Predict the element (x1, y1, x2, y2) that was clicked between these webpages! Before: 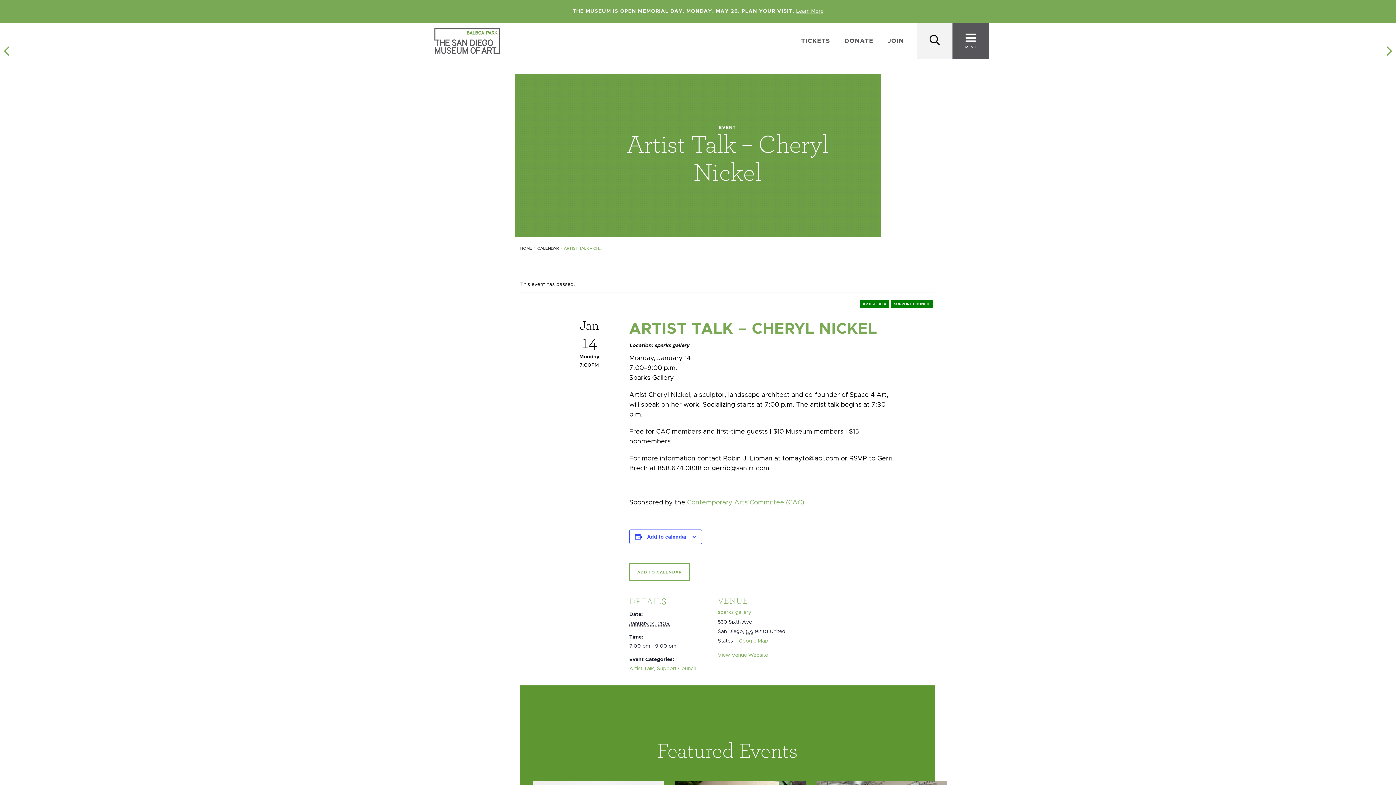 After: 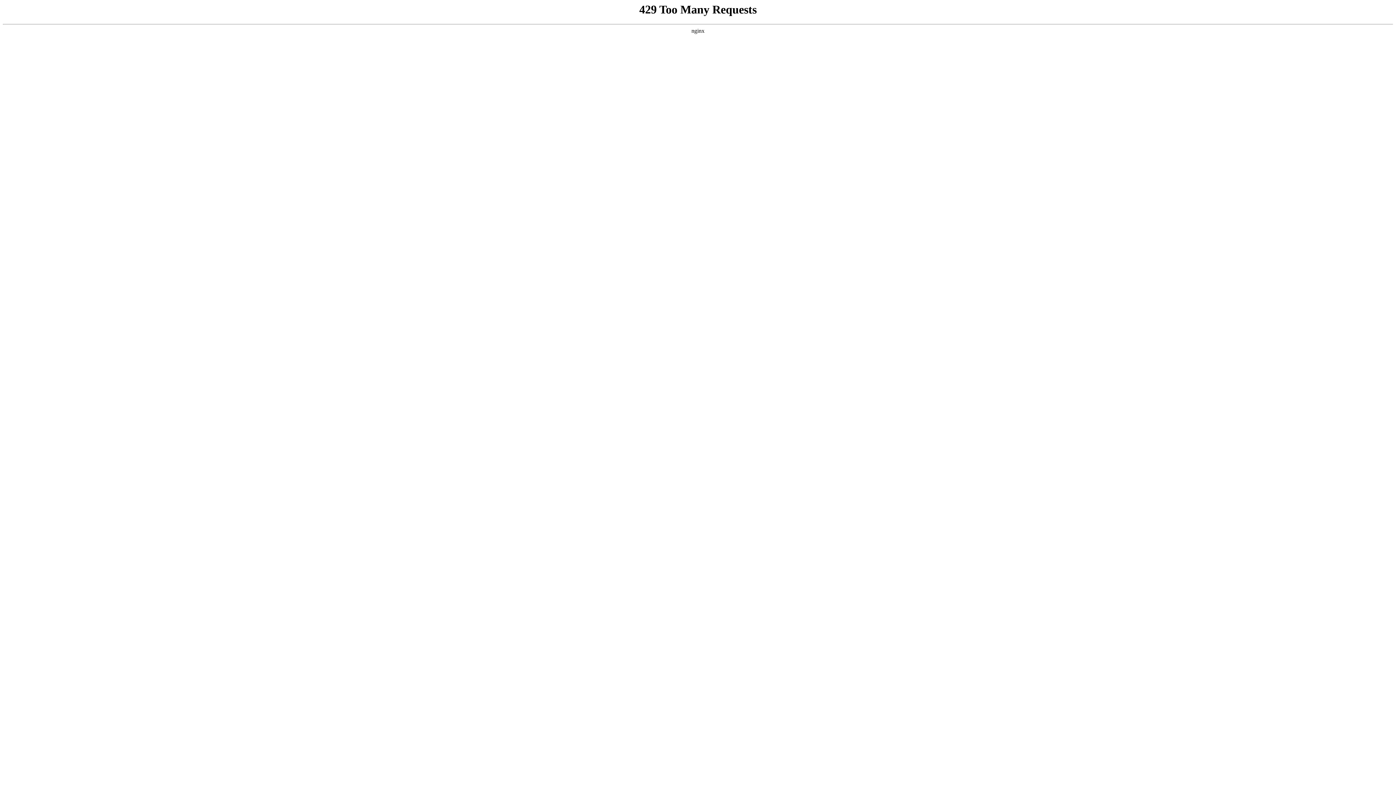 Action: bbox: (1382, 43, 1392, 59)